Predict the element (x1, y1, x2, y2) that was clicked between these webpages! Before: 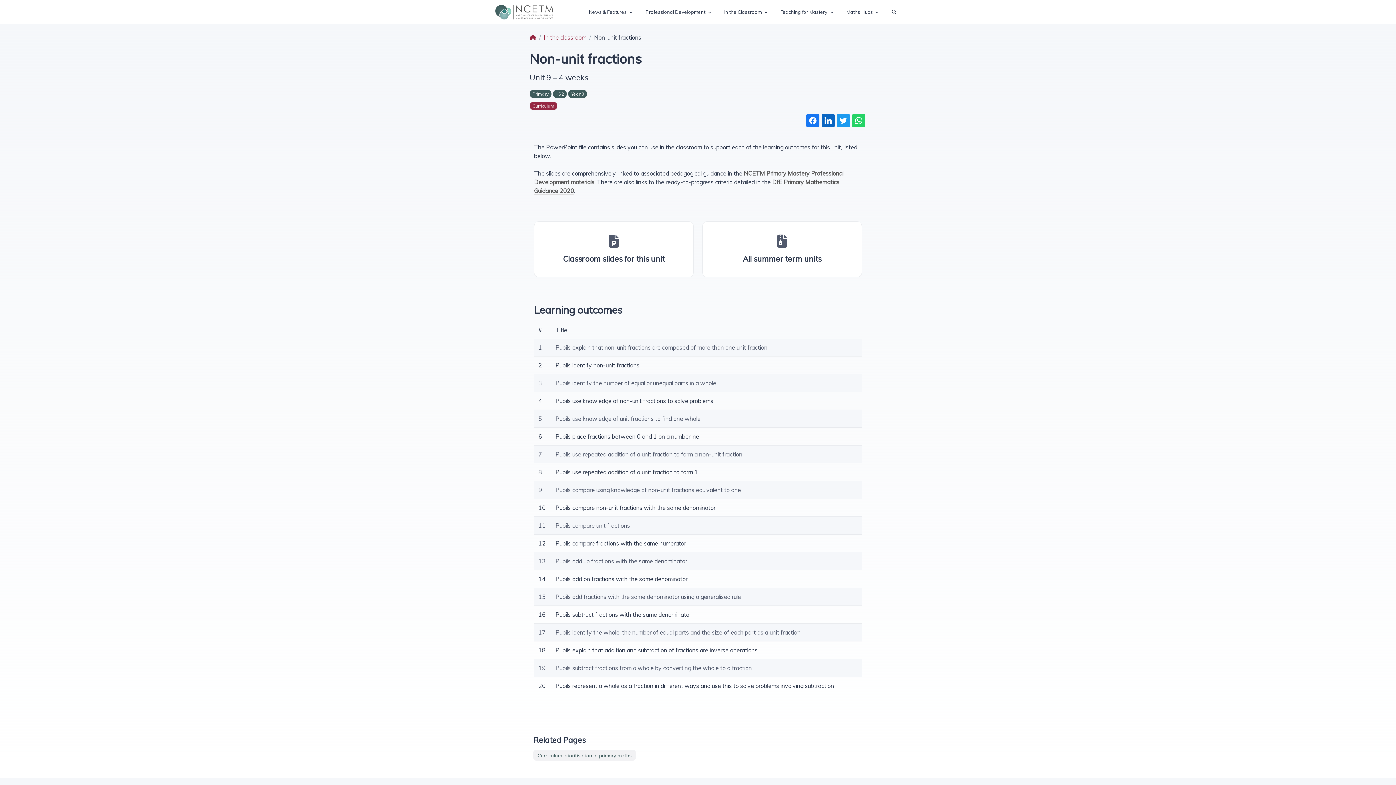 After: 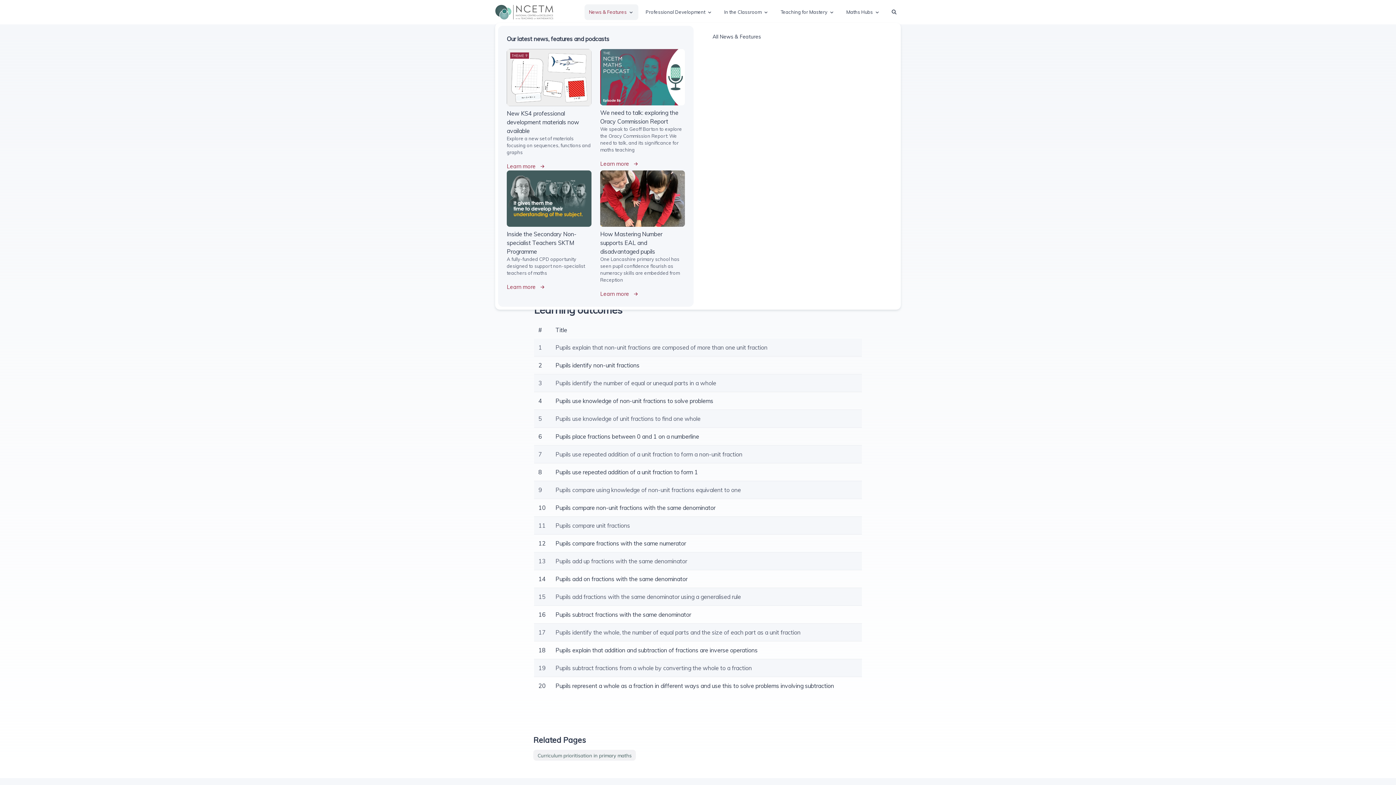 Action: bbox: (584, 4, 638, 20) label: News & Features